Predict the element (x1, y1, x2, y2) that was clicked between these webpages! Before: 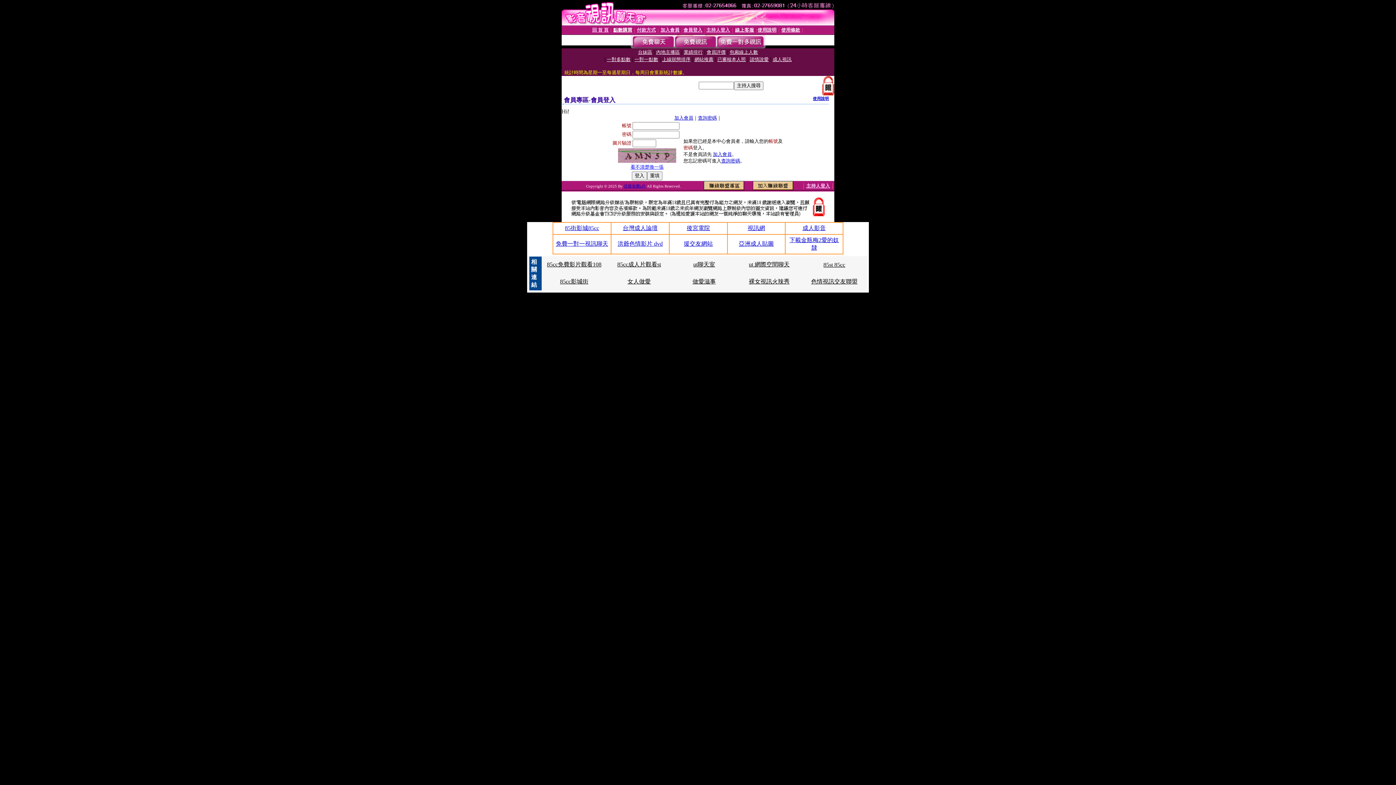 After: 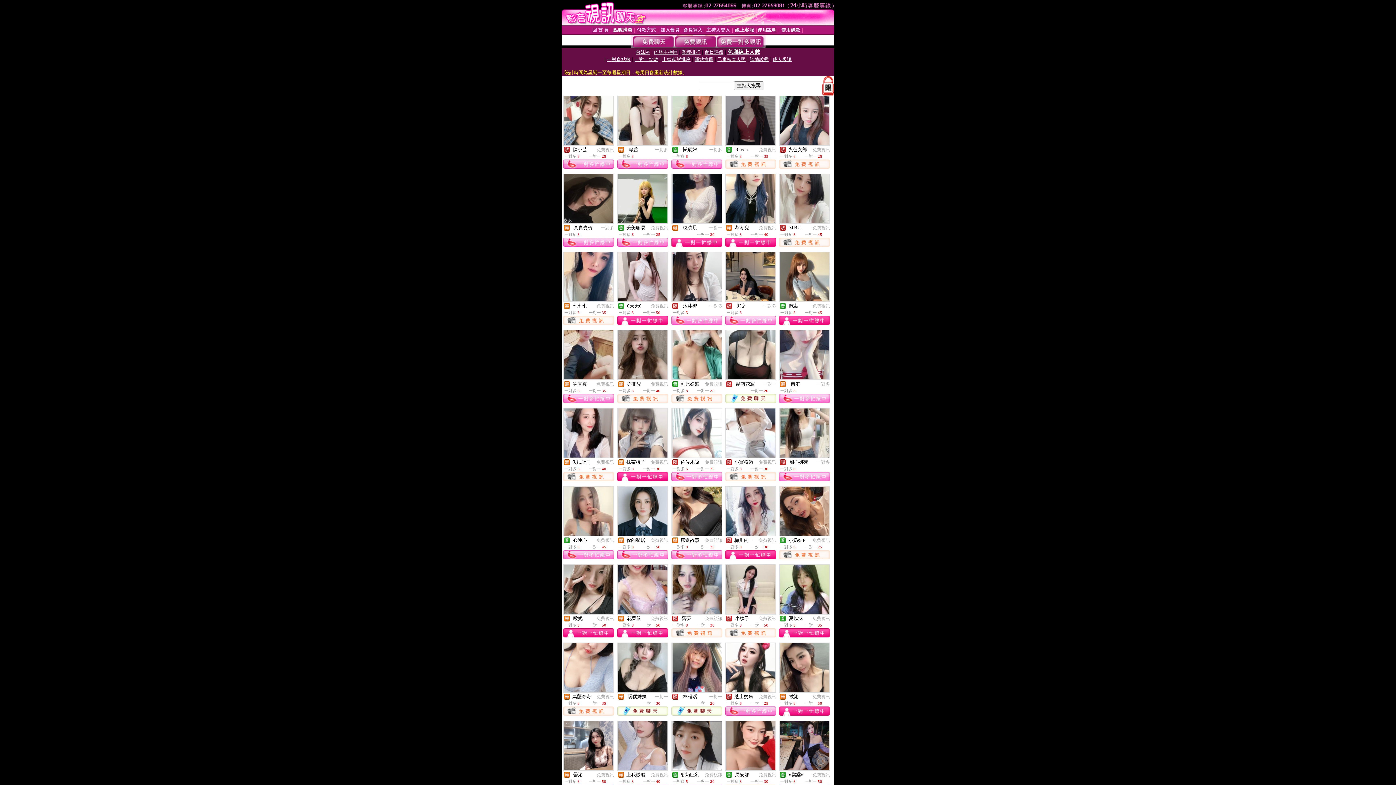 Action: bbox: (729, 49, 758, 54) label: 包廂線上人數